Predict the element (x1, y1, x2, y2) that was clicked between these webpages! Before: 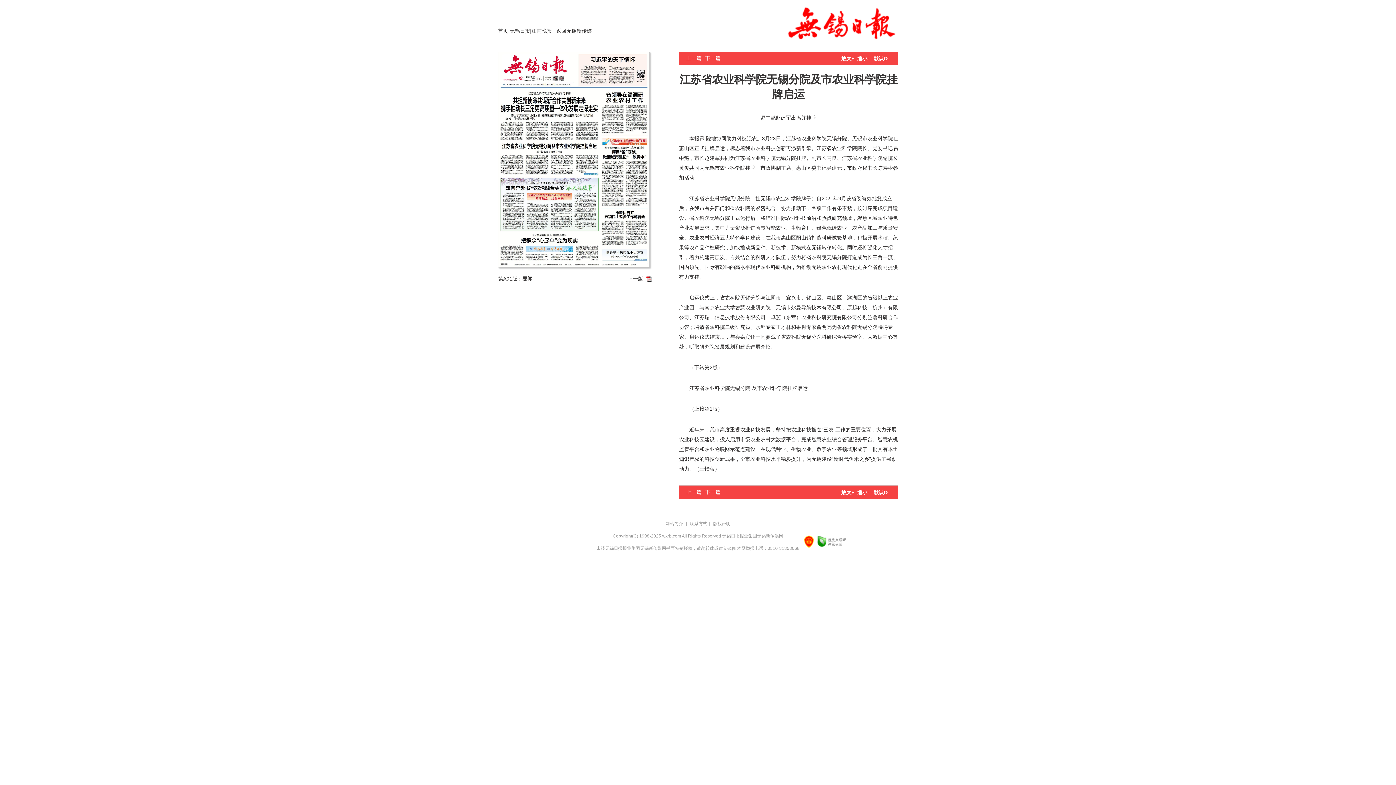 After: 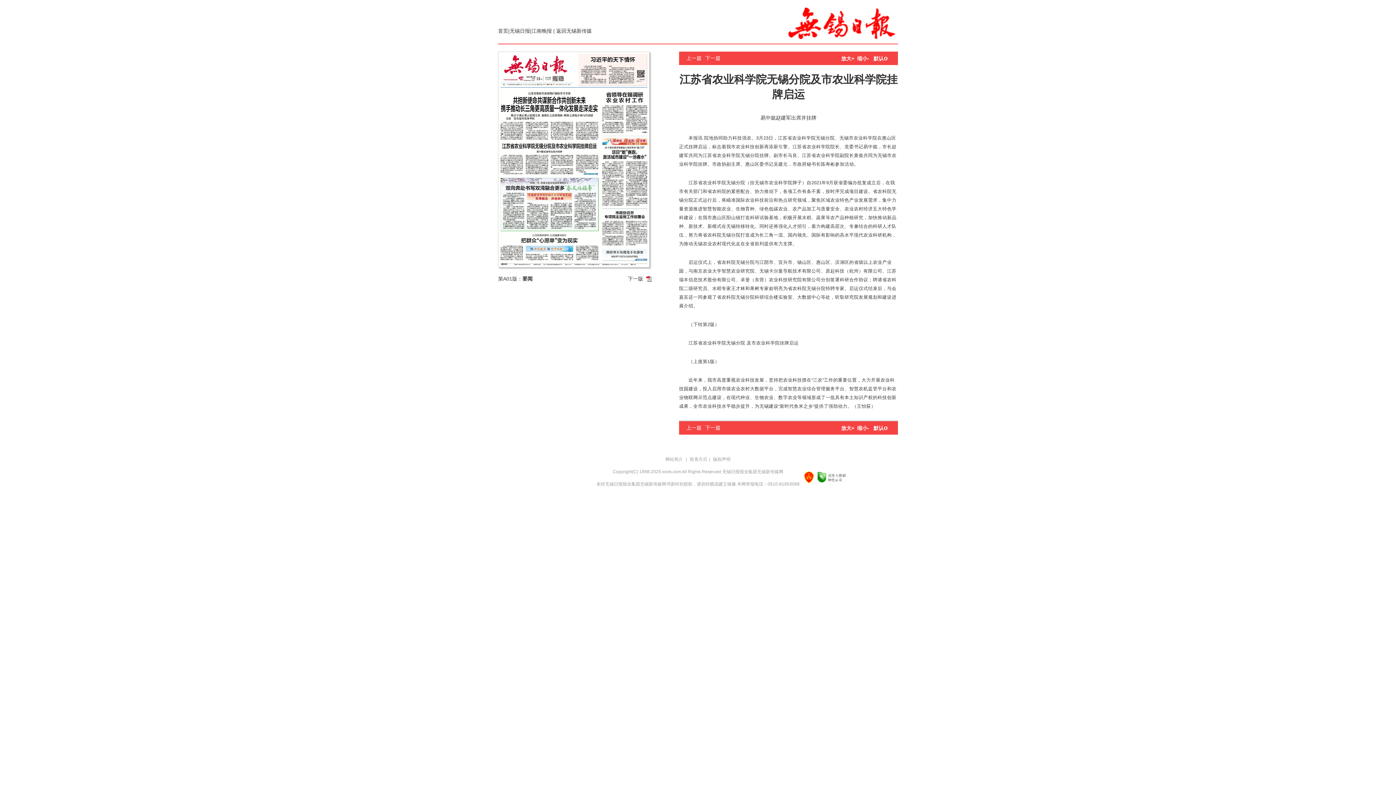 Action: label: 缩小- bbox: (857, 489, 869, 495)